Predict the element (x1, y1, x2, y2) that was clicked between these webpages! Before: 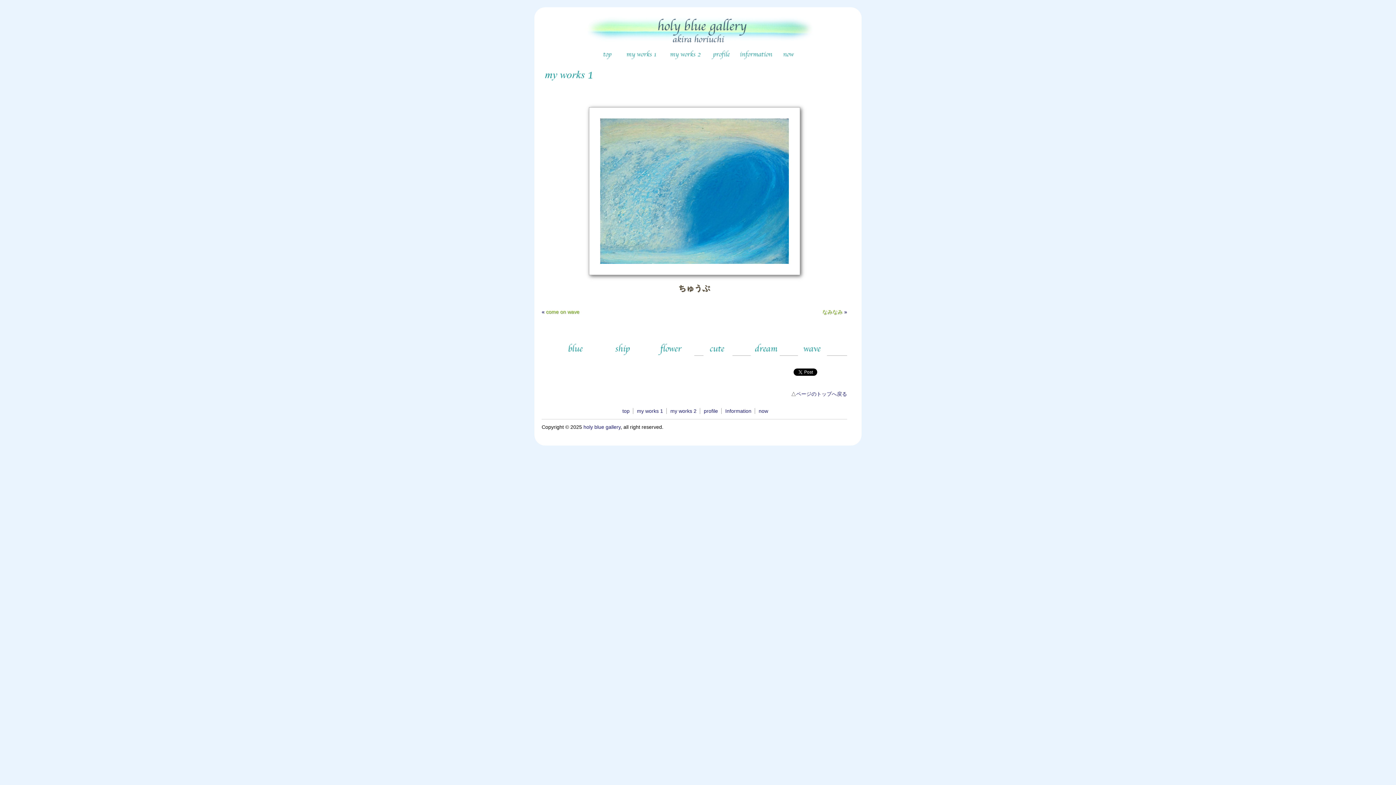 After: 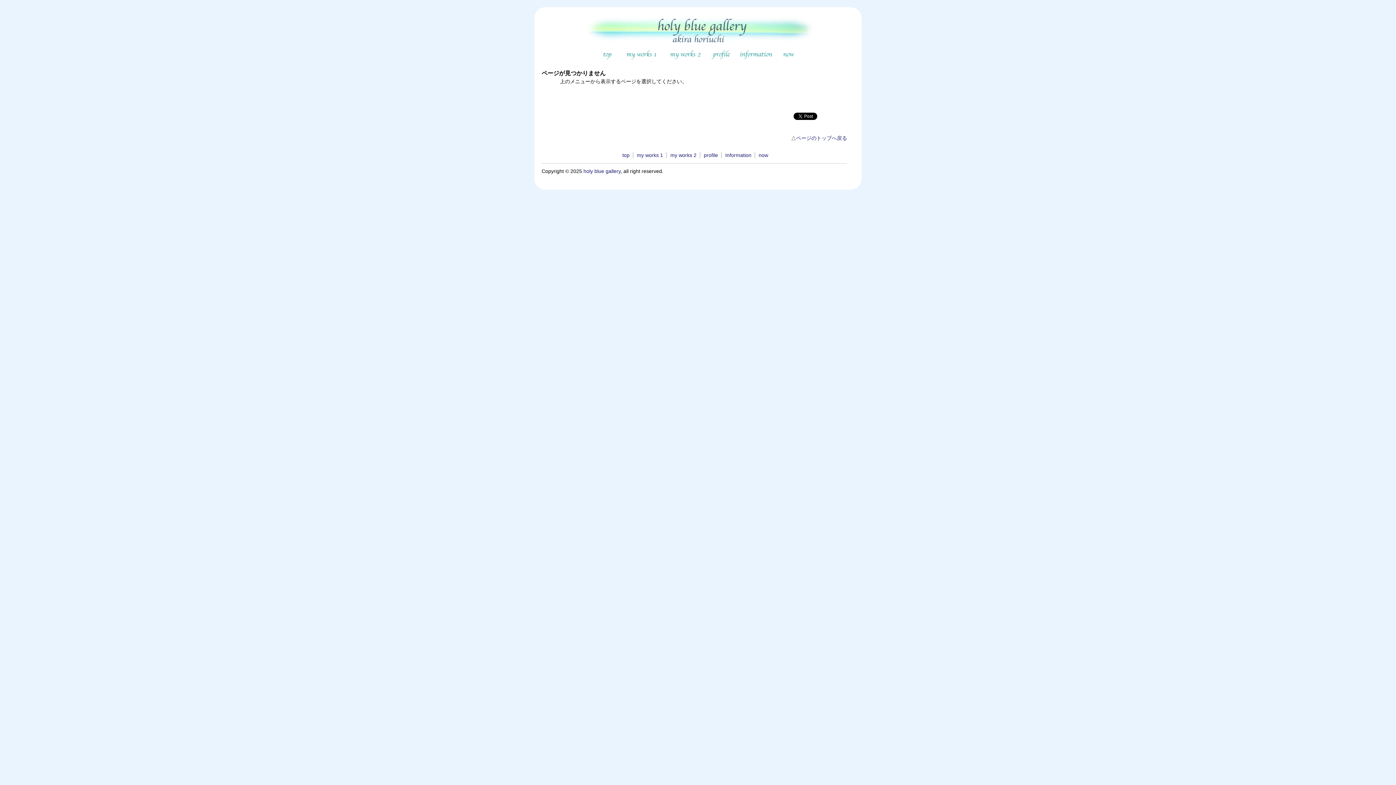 Action: bbox: (623, 45, 660, 60)